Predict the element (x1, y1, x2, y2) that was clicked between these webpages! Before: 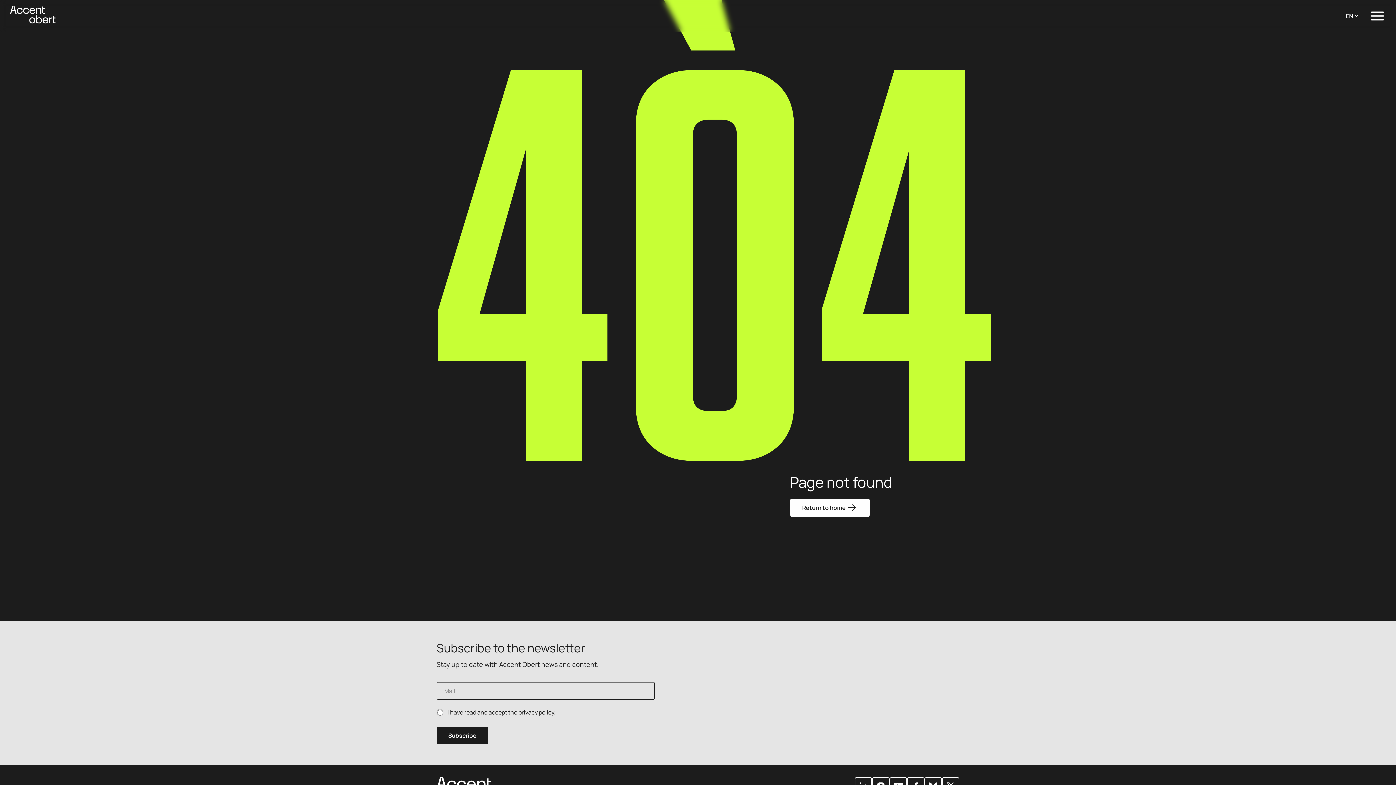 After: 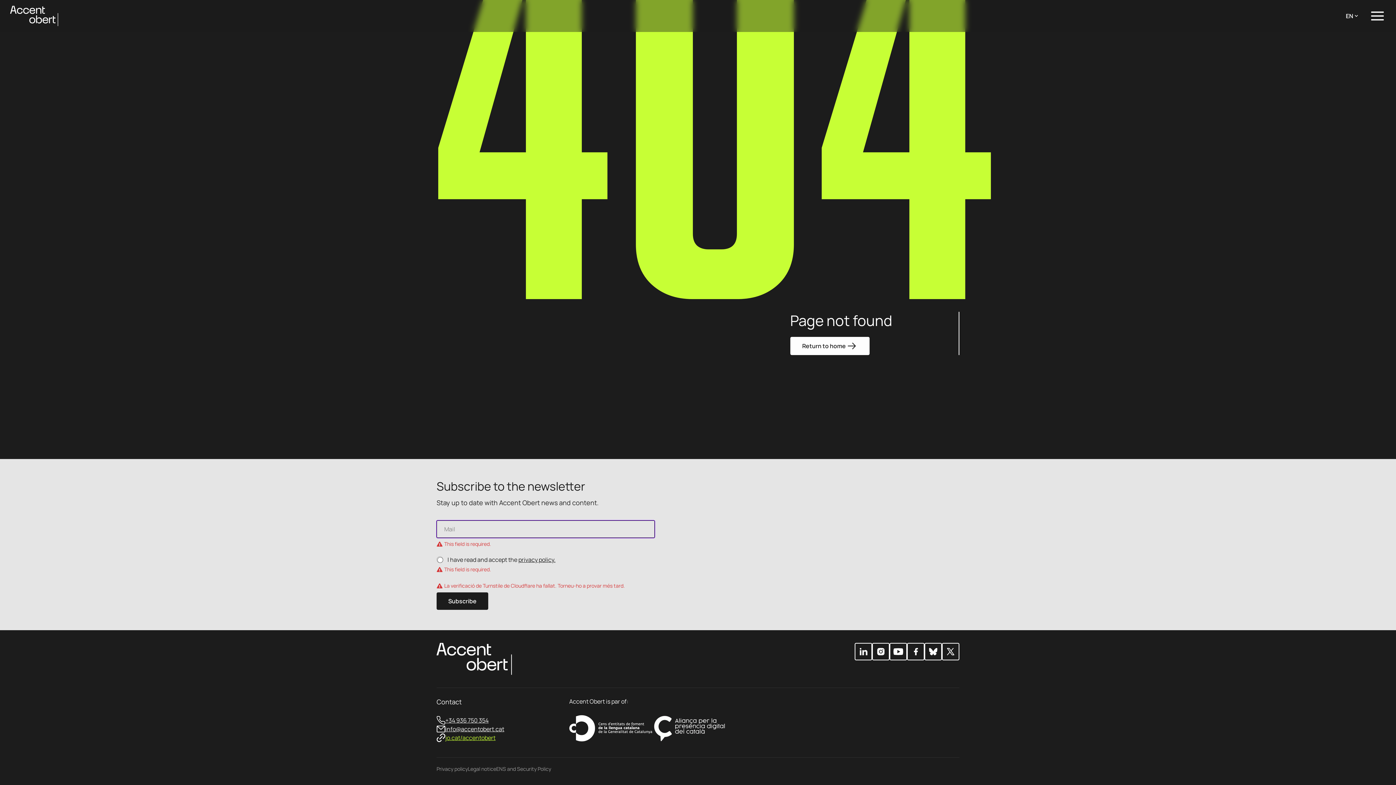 Action: bbox: (436, 727, 488, 744) label: Subscribe